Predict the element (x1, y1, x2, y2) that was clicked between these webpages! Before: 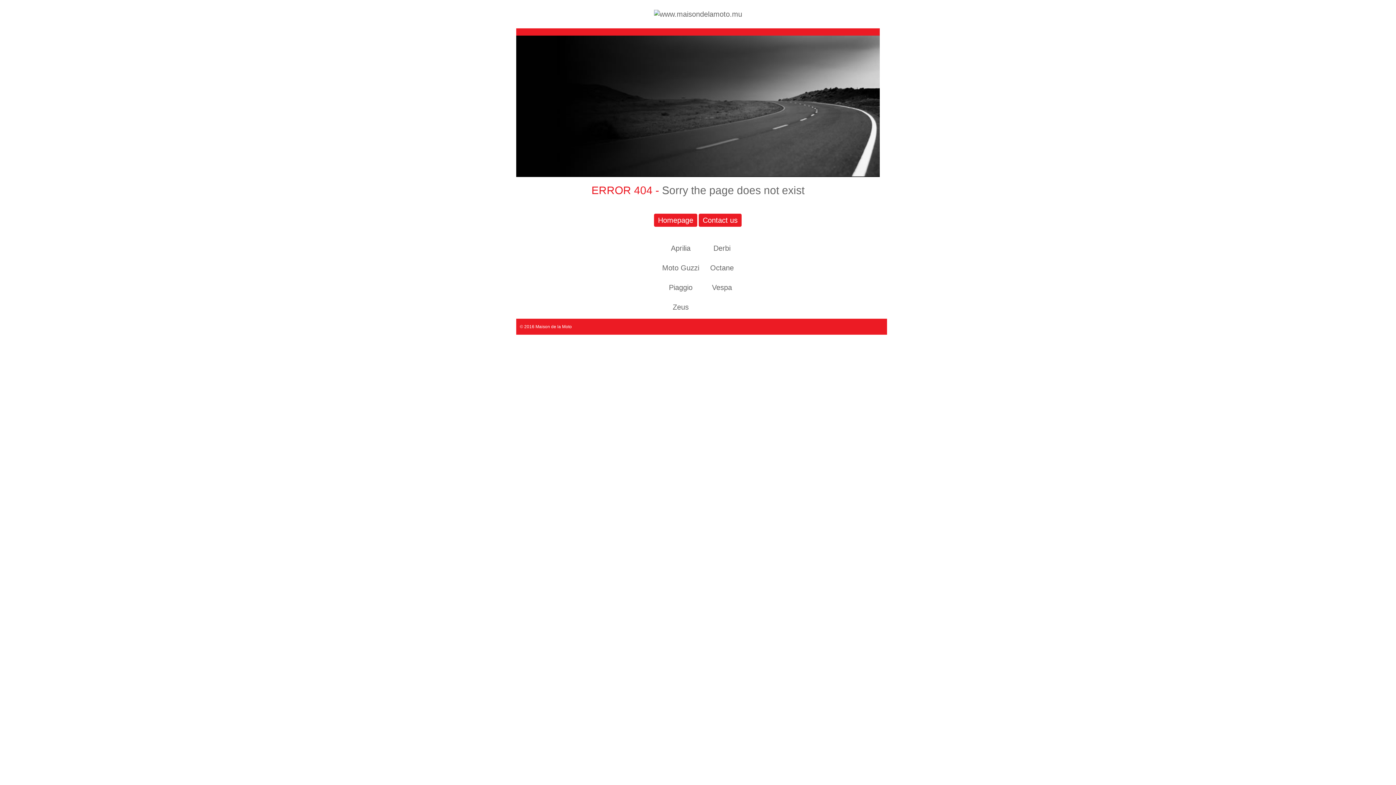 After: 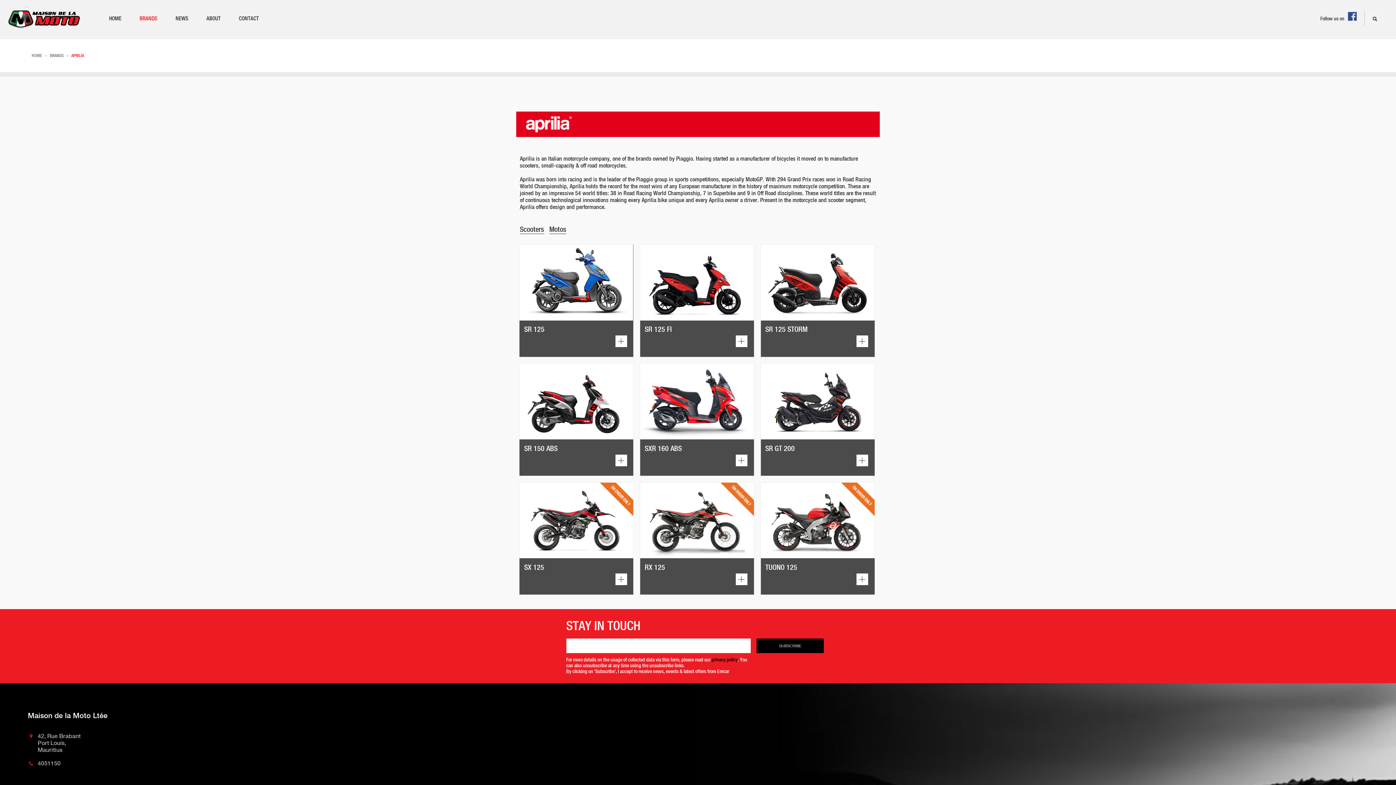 Action: bbox: (671, 244, 690, 252) label: Aprilia